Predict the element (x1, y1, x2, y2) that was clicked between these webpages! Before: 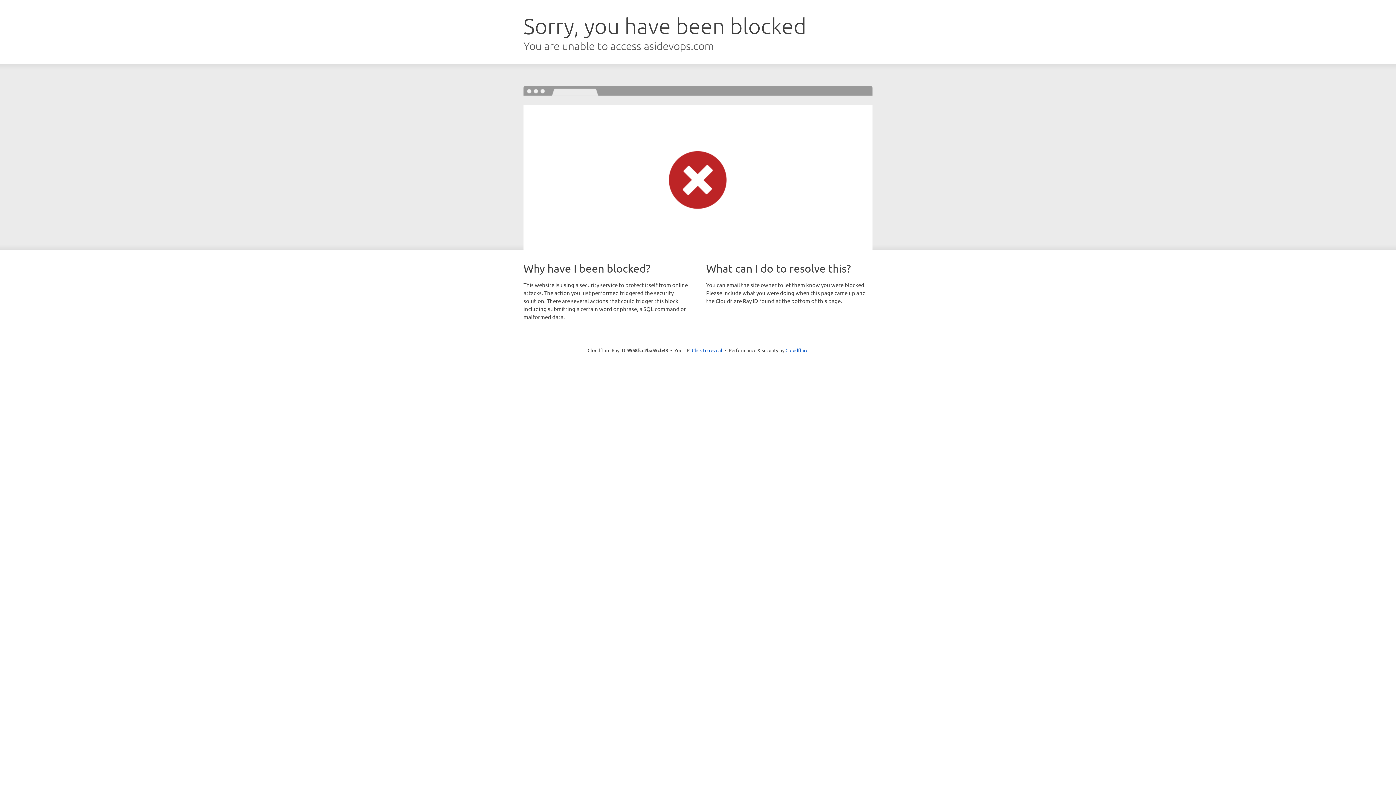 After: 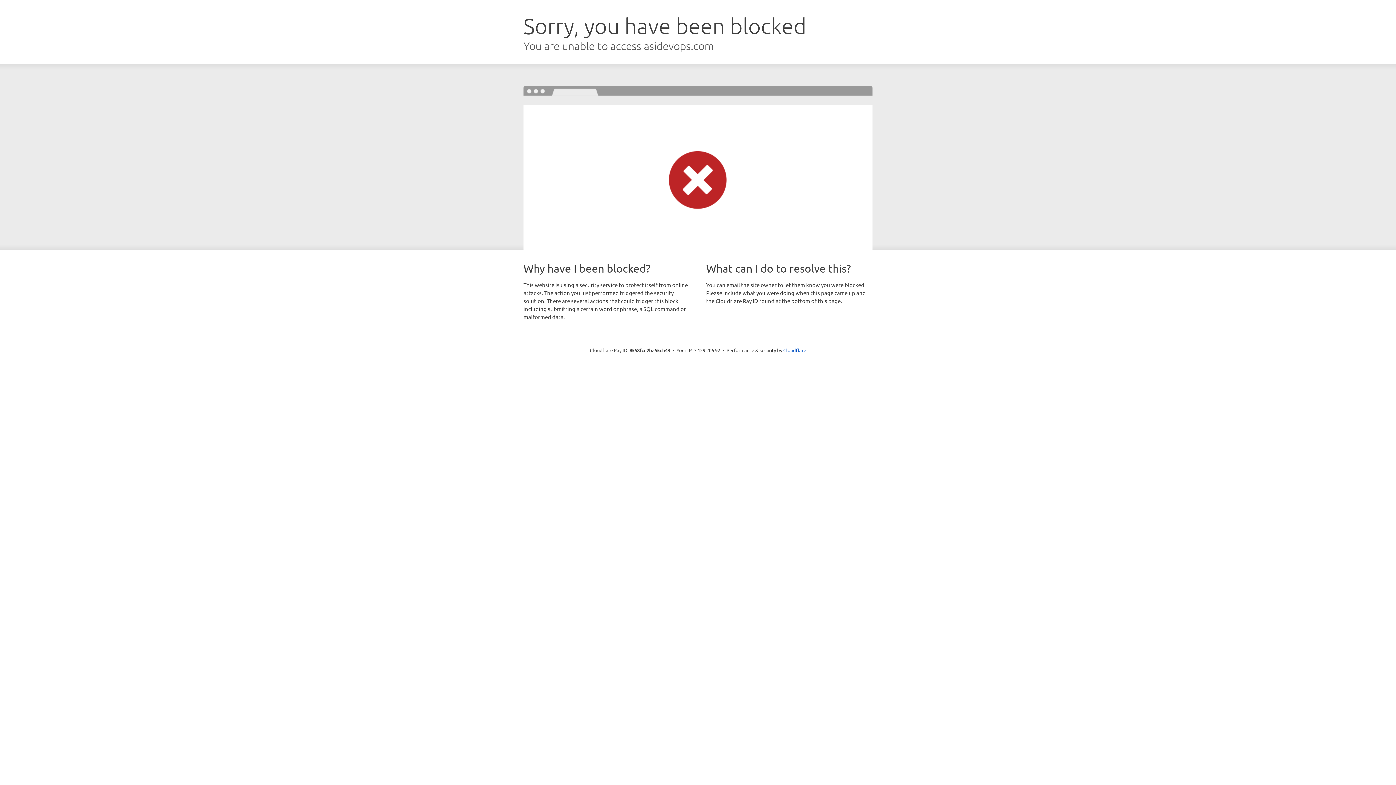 Action: bbox: (692, 346, 722, 353) label: Click to reveal